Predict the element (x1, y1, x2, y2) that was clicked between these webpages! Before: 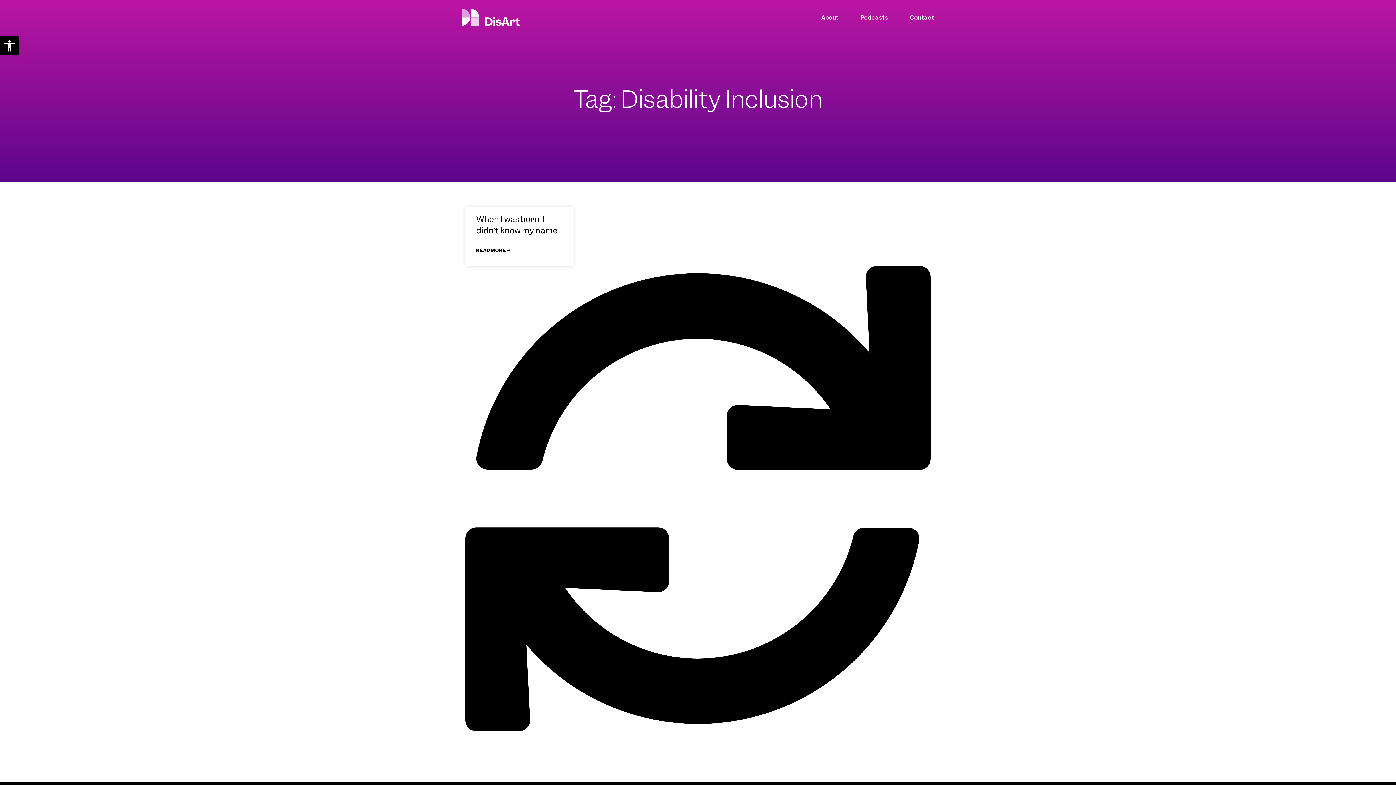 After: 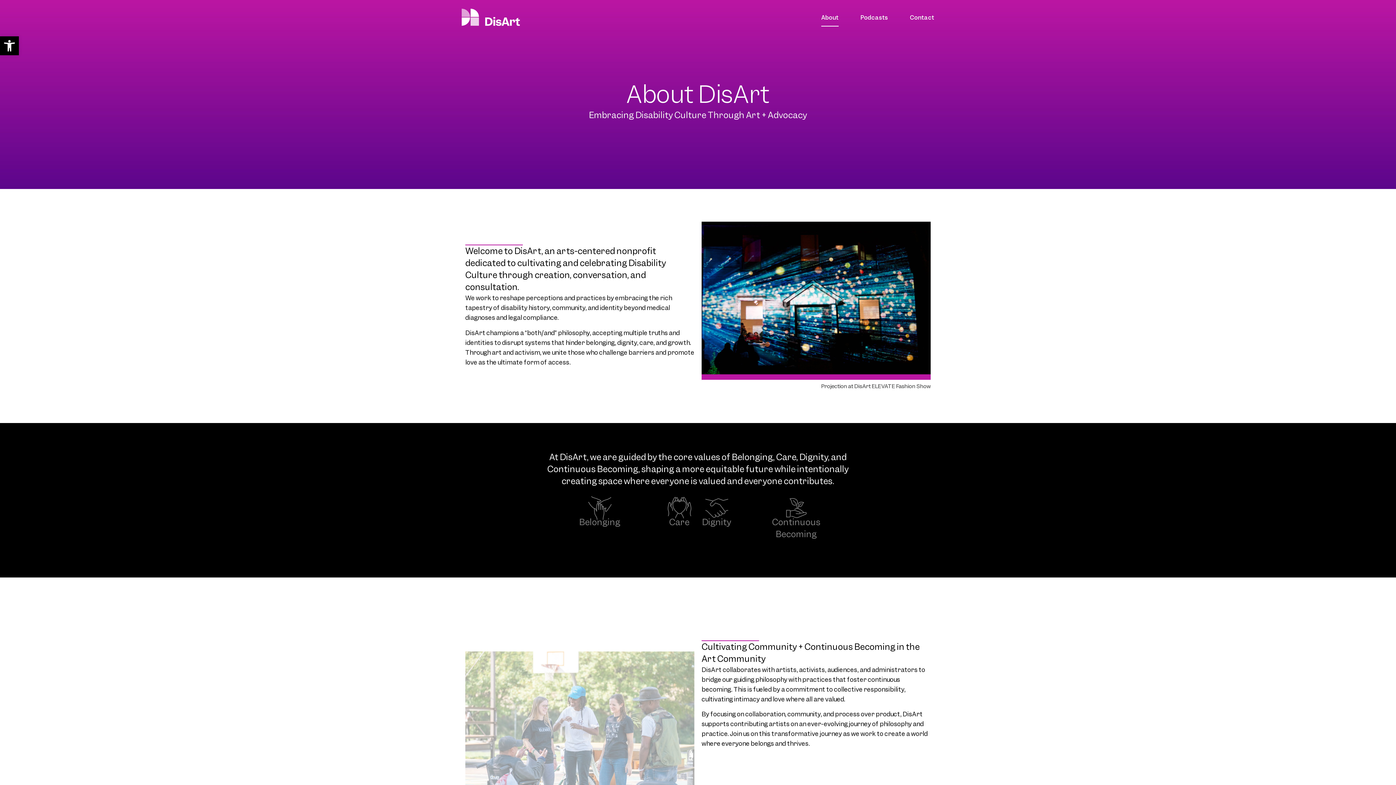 Action: bbox: (821, 9, 838, 26) label: About